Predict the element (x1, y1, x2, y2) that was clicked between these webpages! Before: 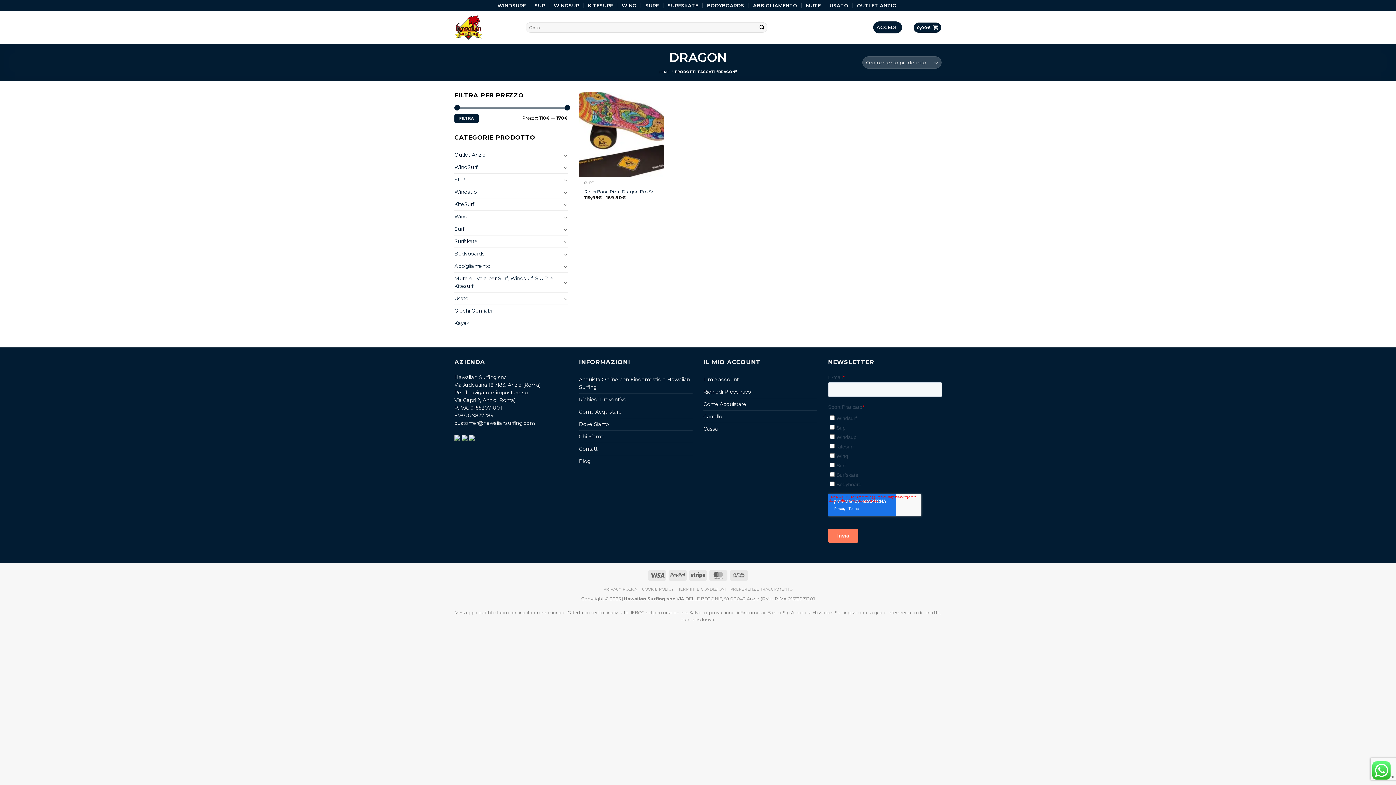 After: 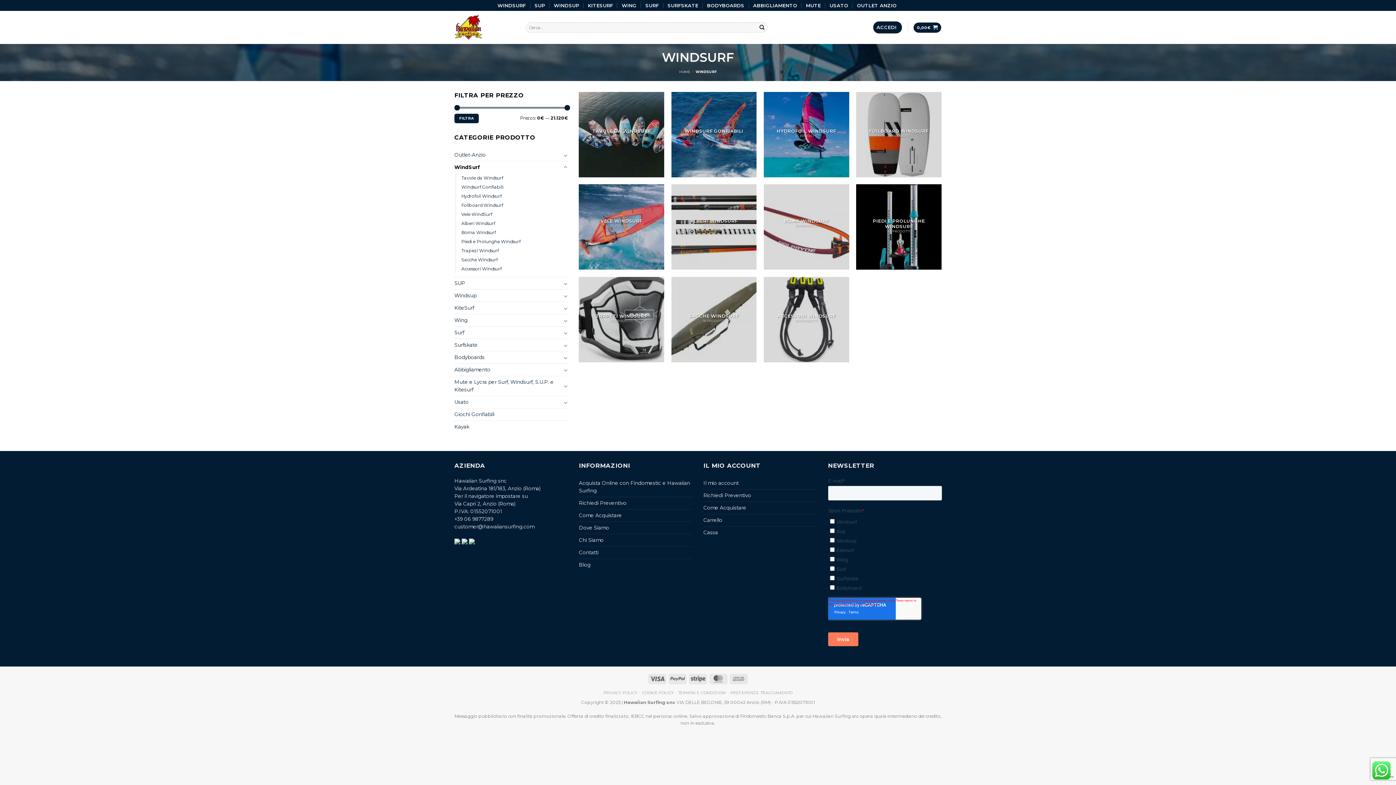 Action: label: WINDSURF bbox: (497, 0, 527, 10)